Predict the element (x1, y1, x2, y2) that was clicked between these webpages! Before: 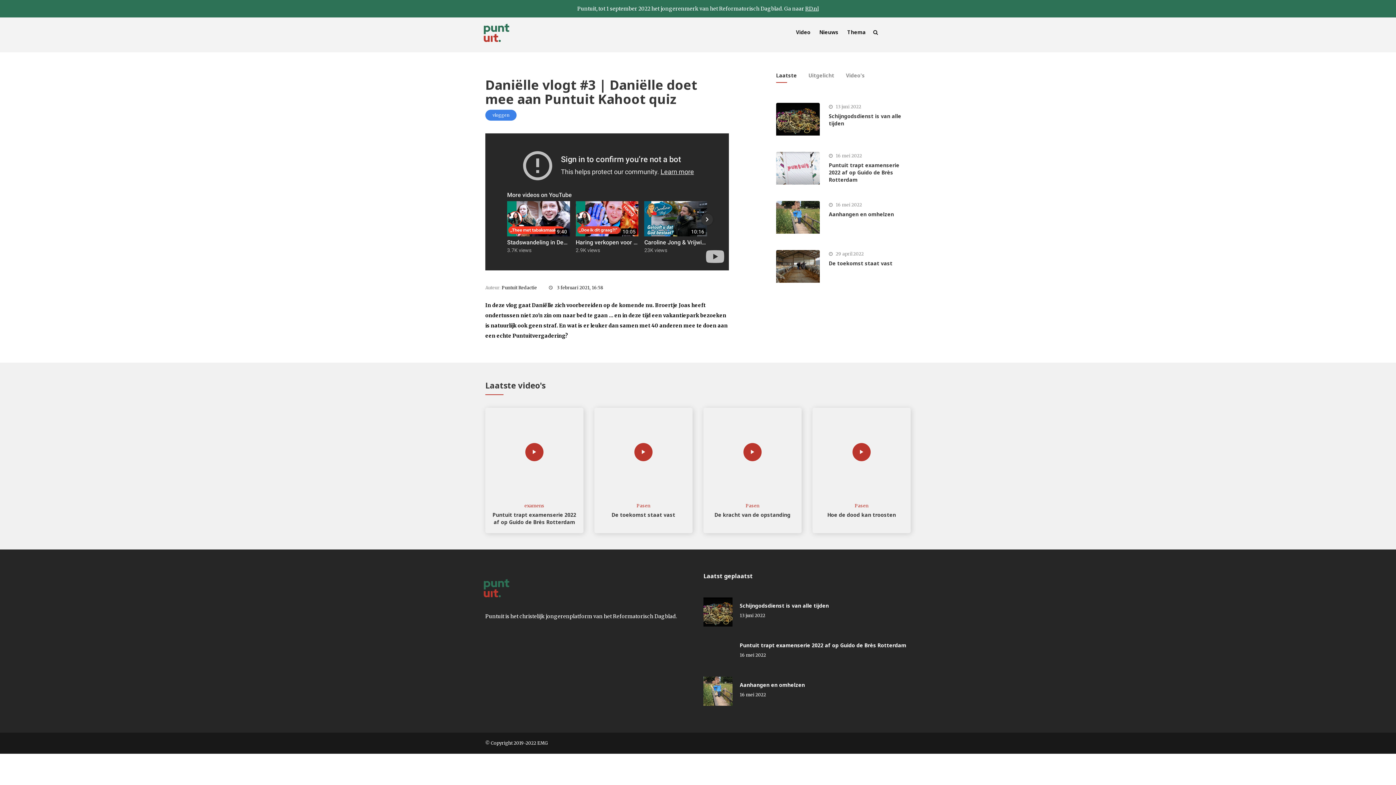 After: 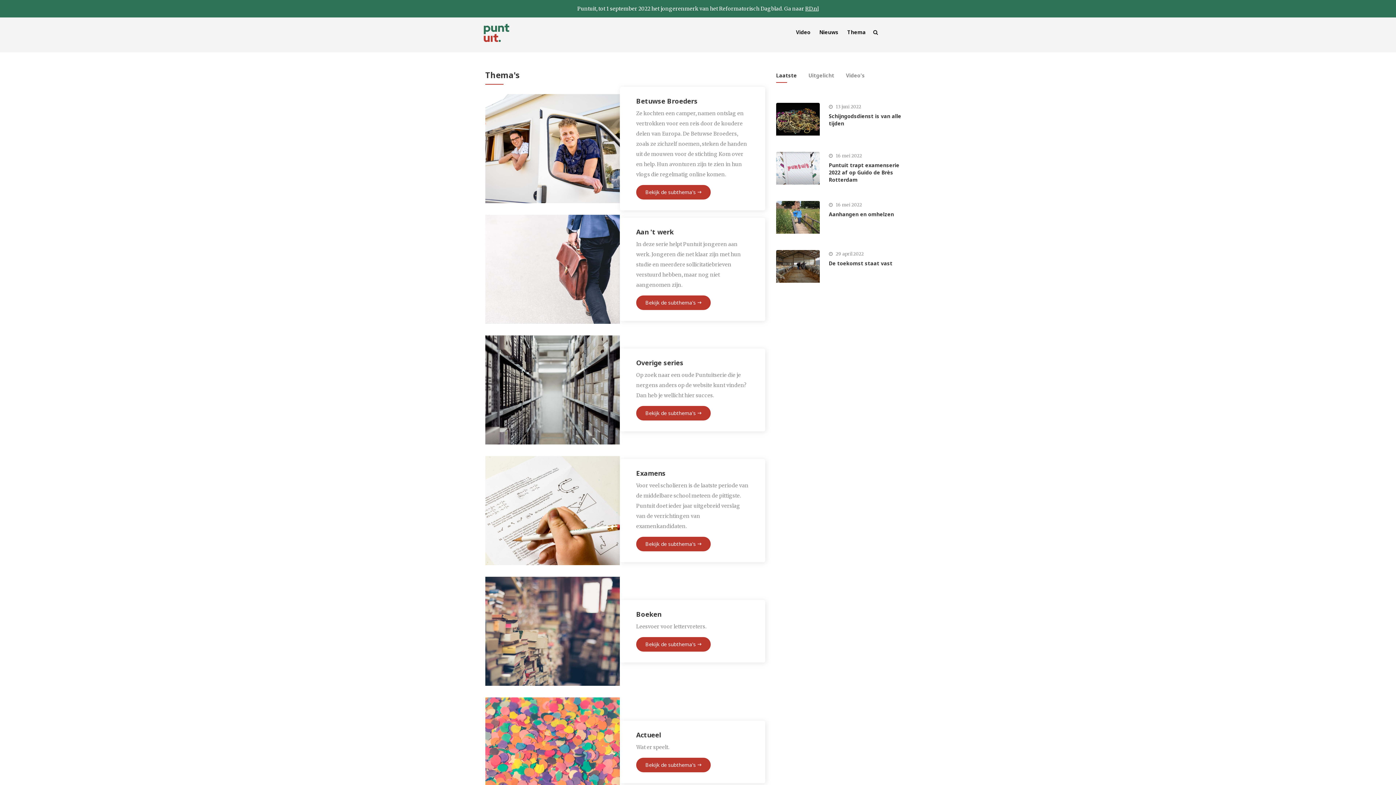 Action: label: Thema bbox: (842, 25, 870, 39)